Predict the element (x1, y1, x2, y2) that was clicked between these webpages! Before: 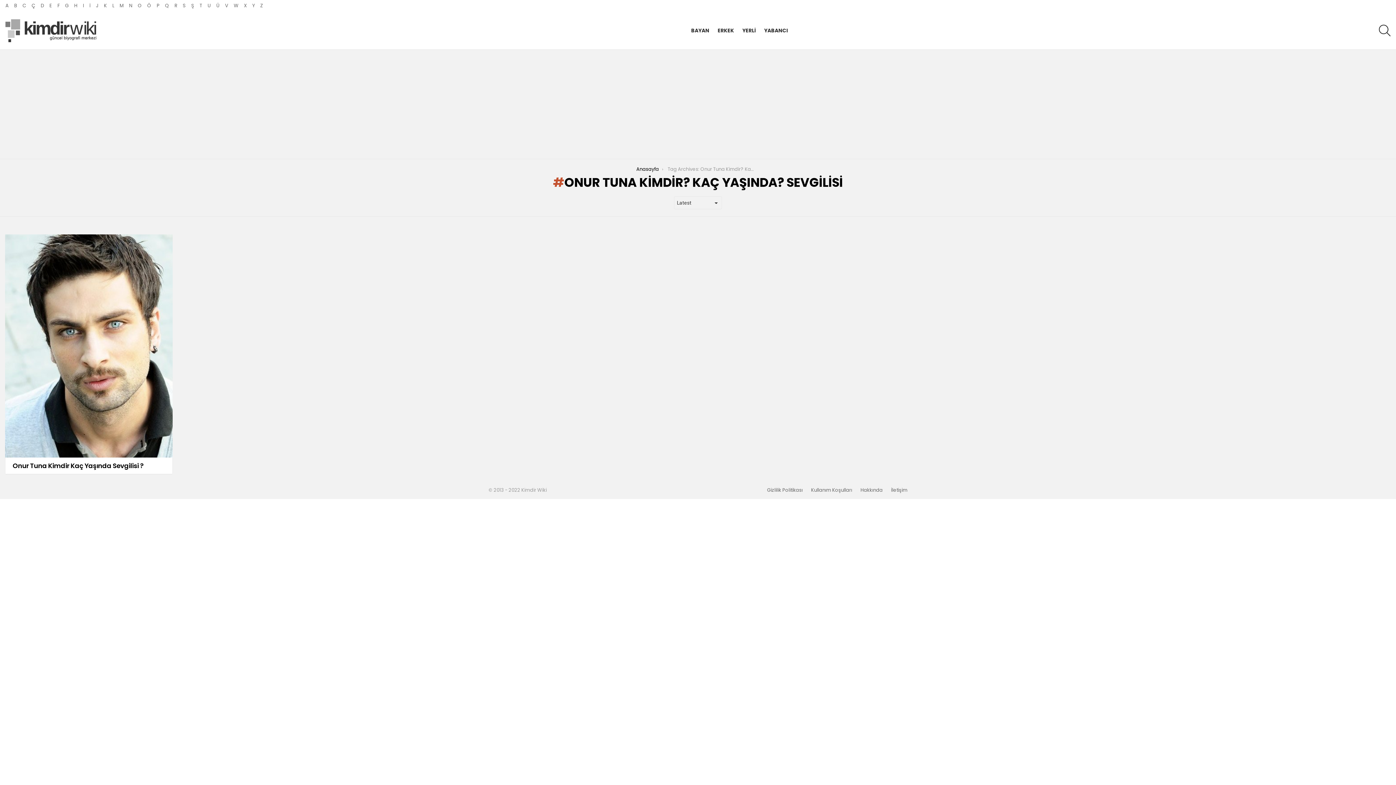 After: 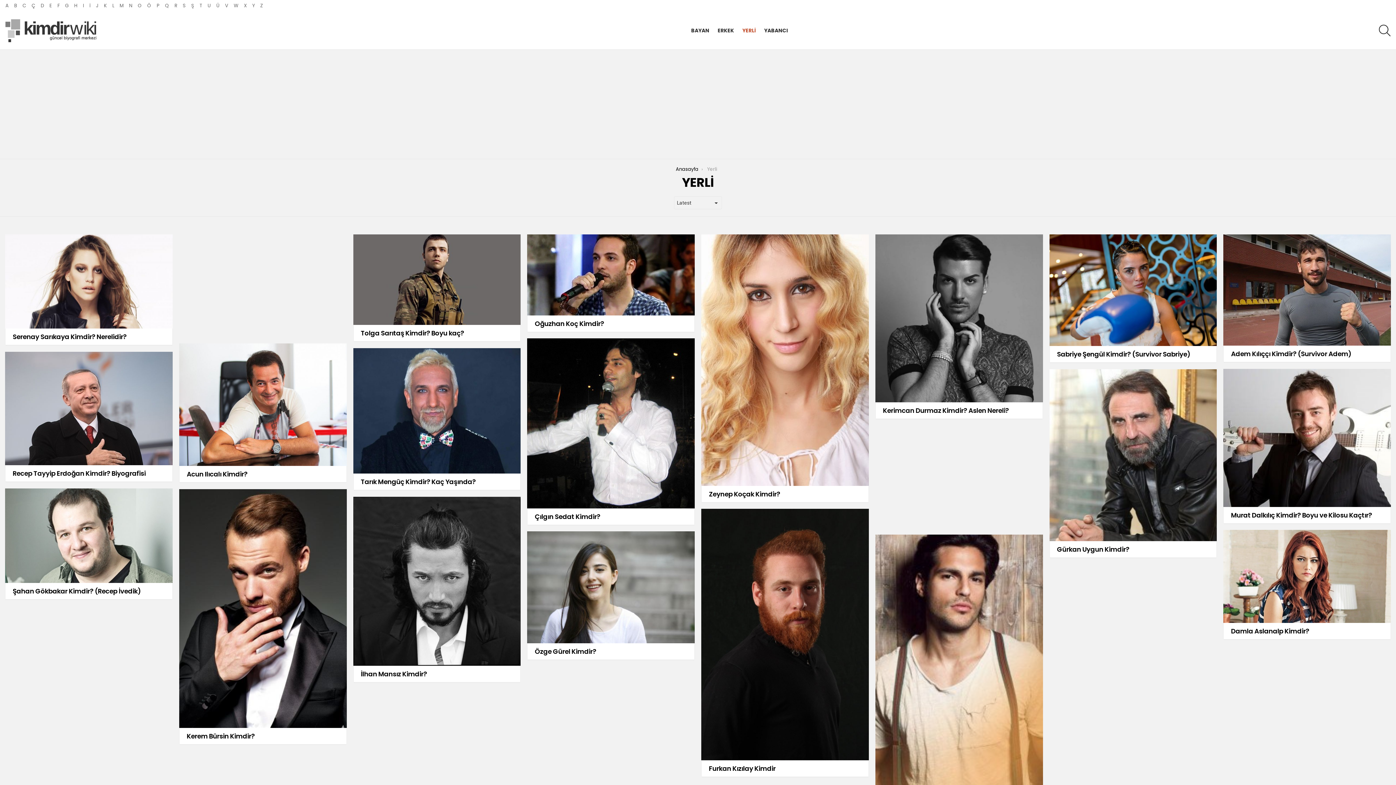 Action: label: YERLİ bbox: (738, 25, 759, 36)